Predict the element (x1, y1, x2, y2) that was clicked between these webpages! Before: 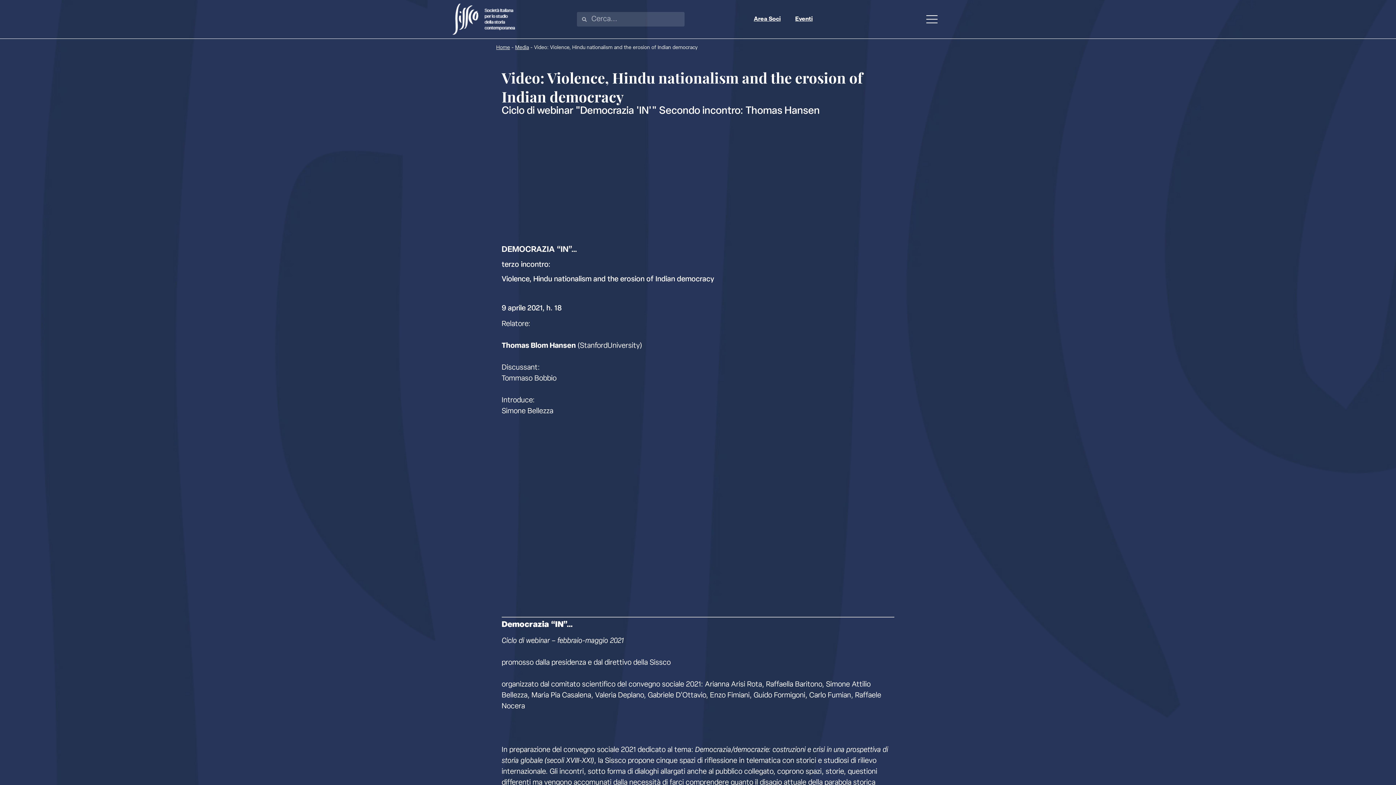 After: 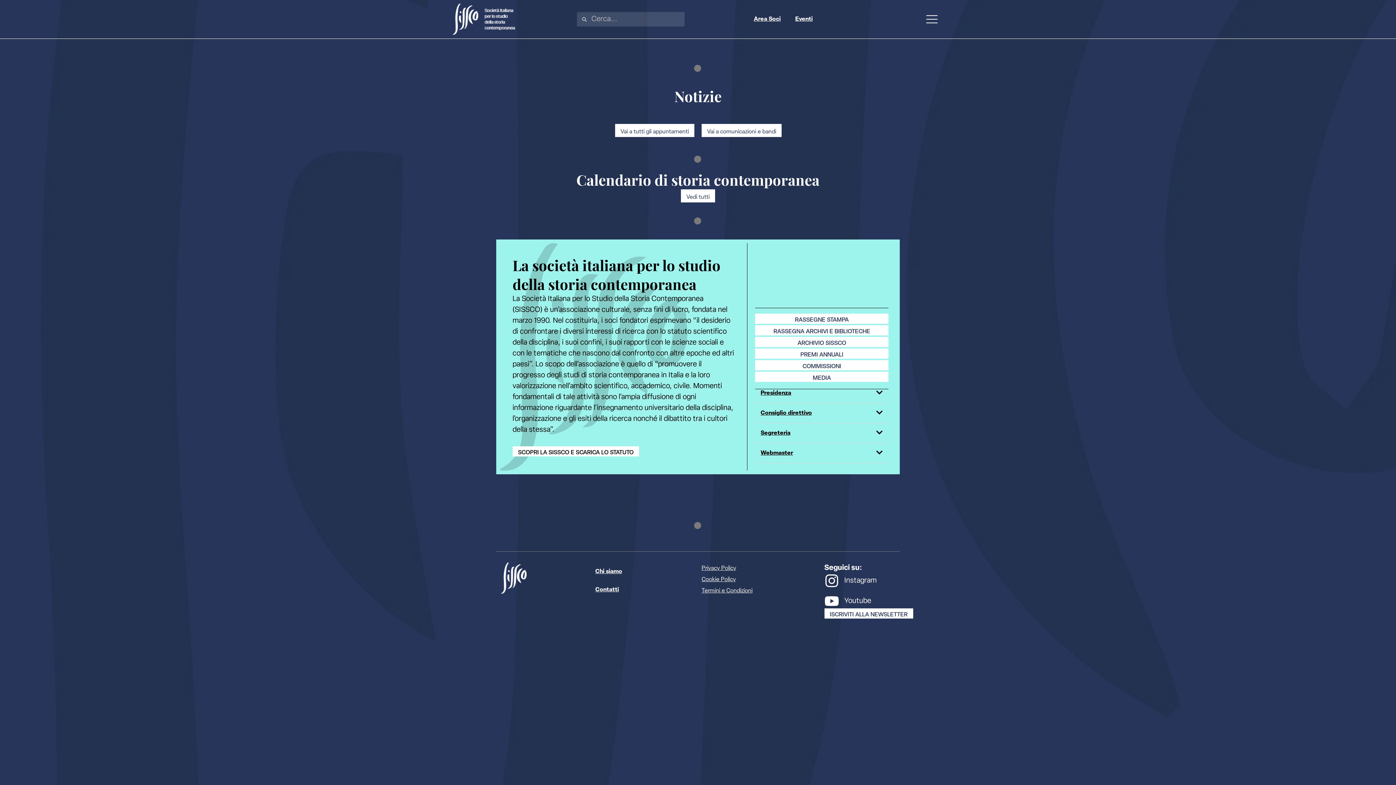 Action: bbox: (452, 3, 515, 34)